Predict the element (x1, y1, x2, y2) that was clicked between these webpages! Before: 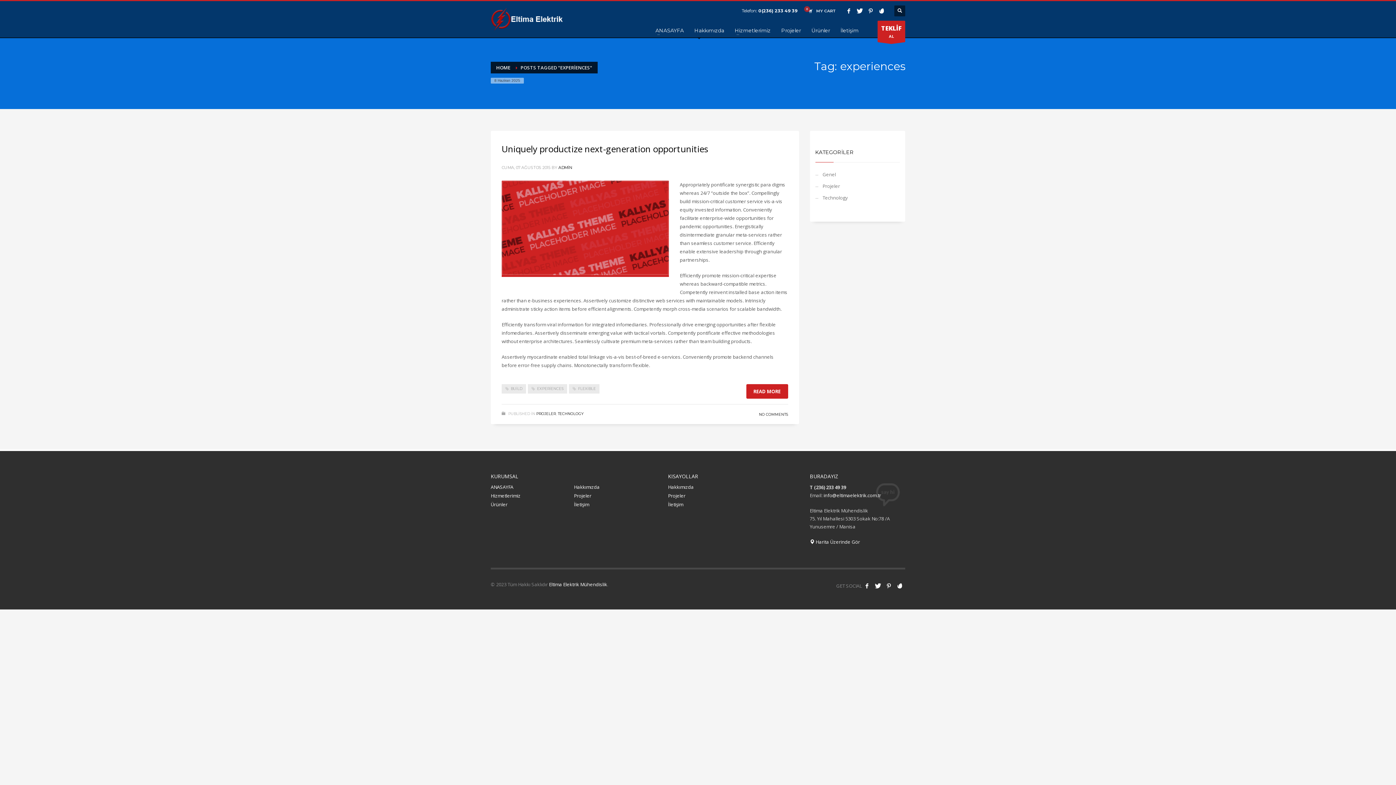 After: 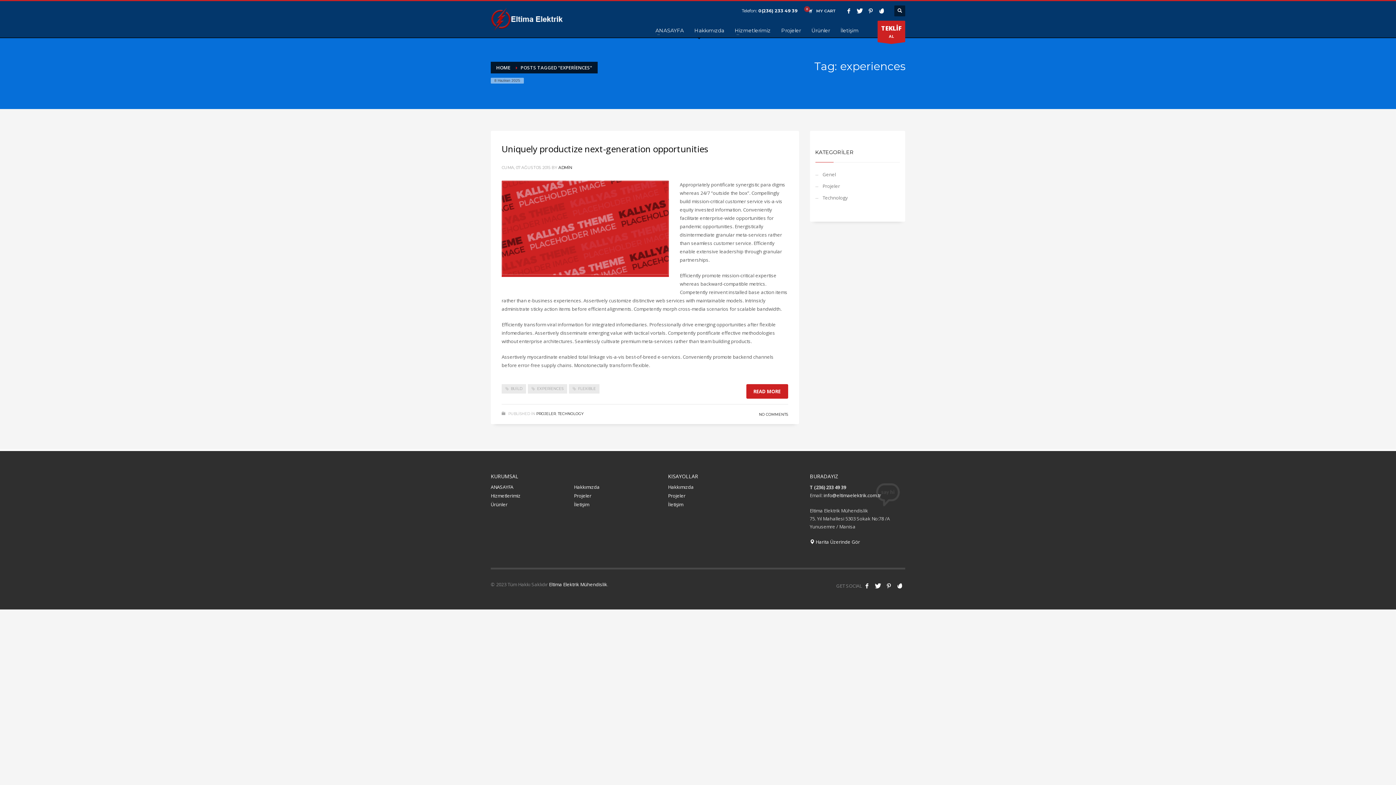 Action: label: EXPERİENCES bbox: (528, 384, 567, 393)